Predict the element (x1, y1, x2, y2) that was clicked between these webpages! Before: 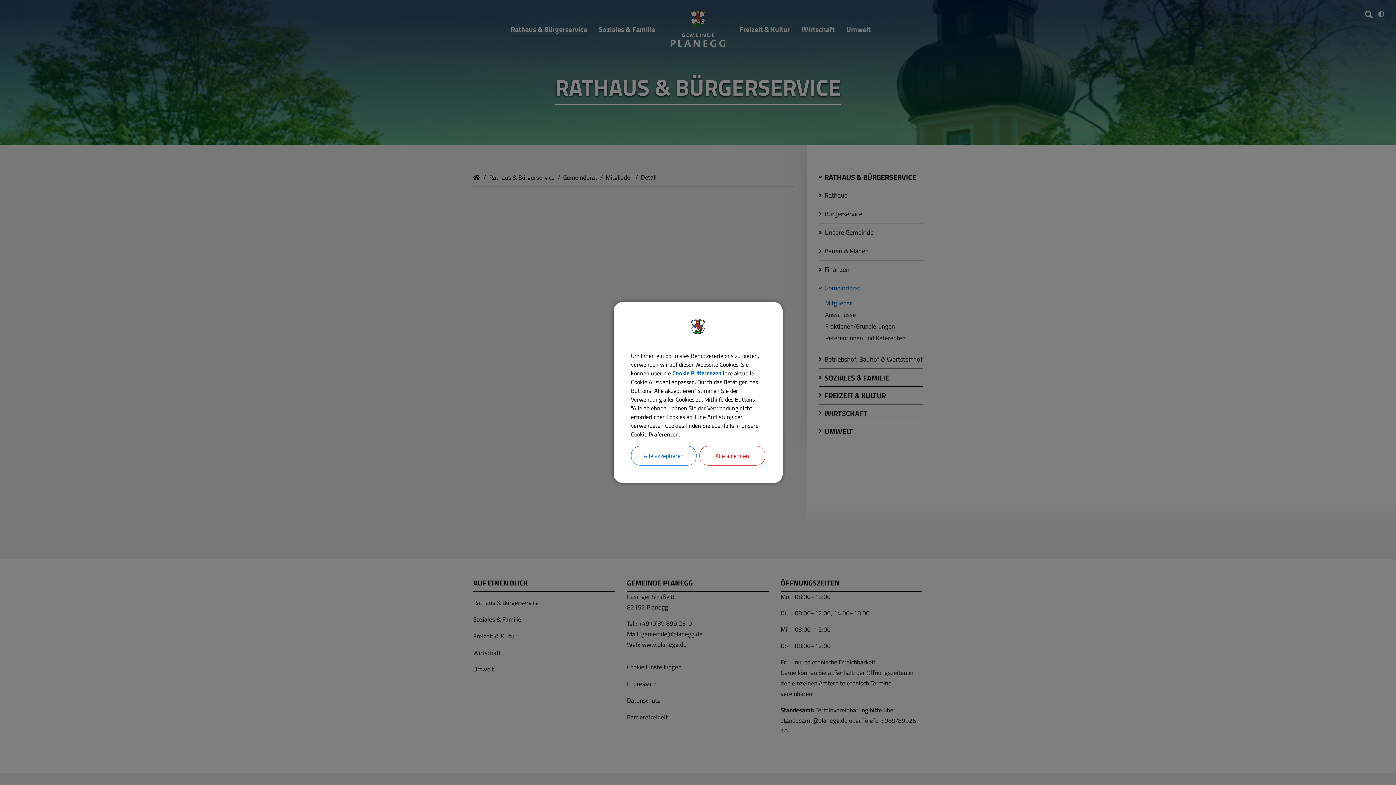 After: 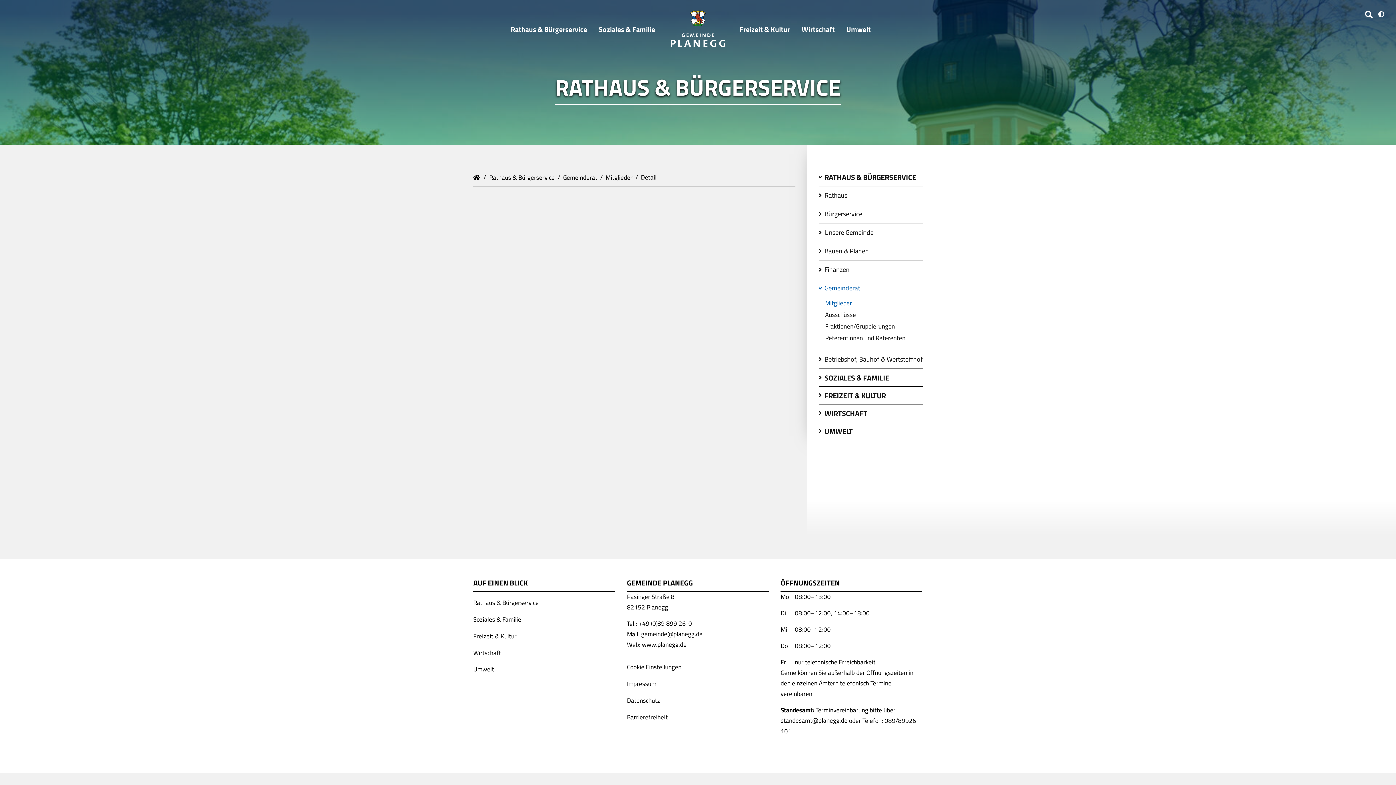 Action: label: Alle ablehnen bbox: (699, 446, 765, 465)